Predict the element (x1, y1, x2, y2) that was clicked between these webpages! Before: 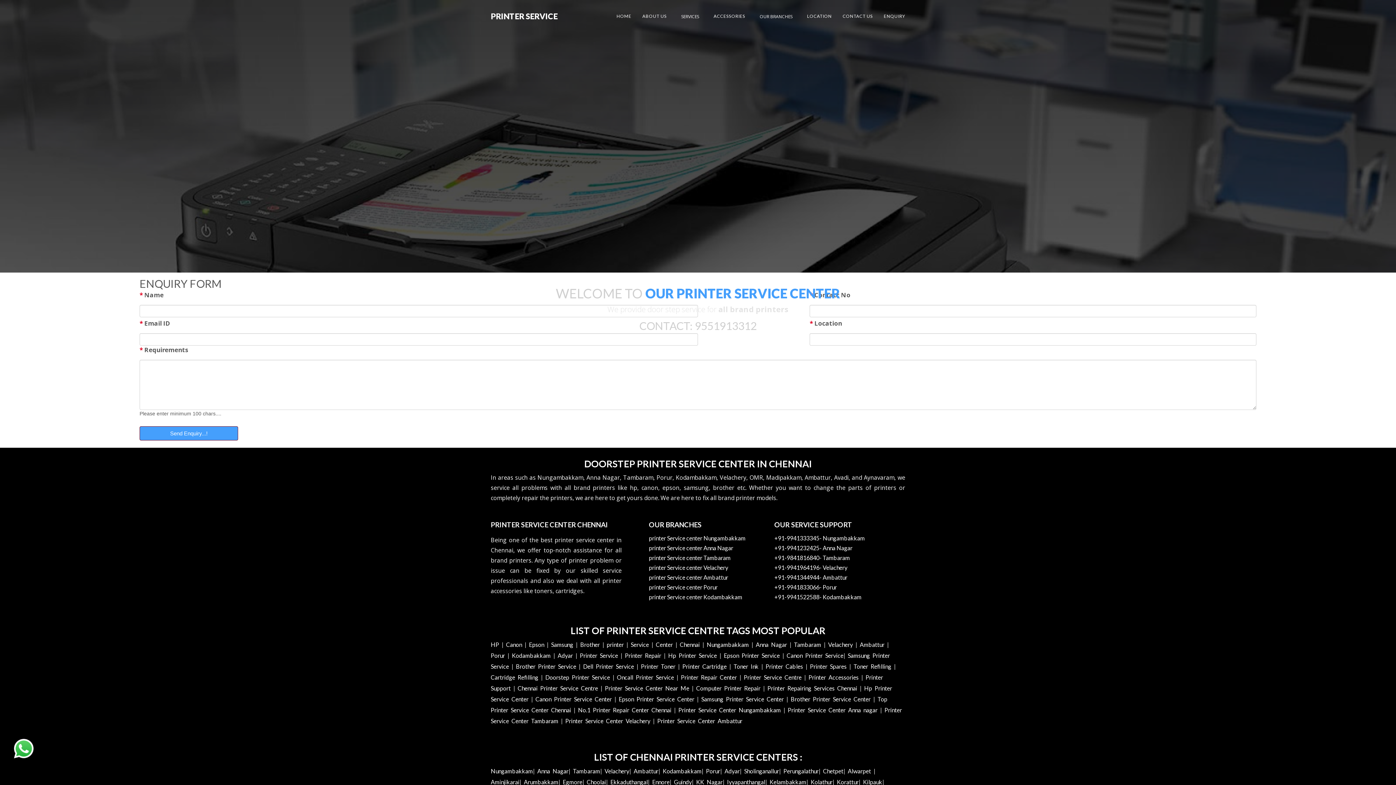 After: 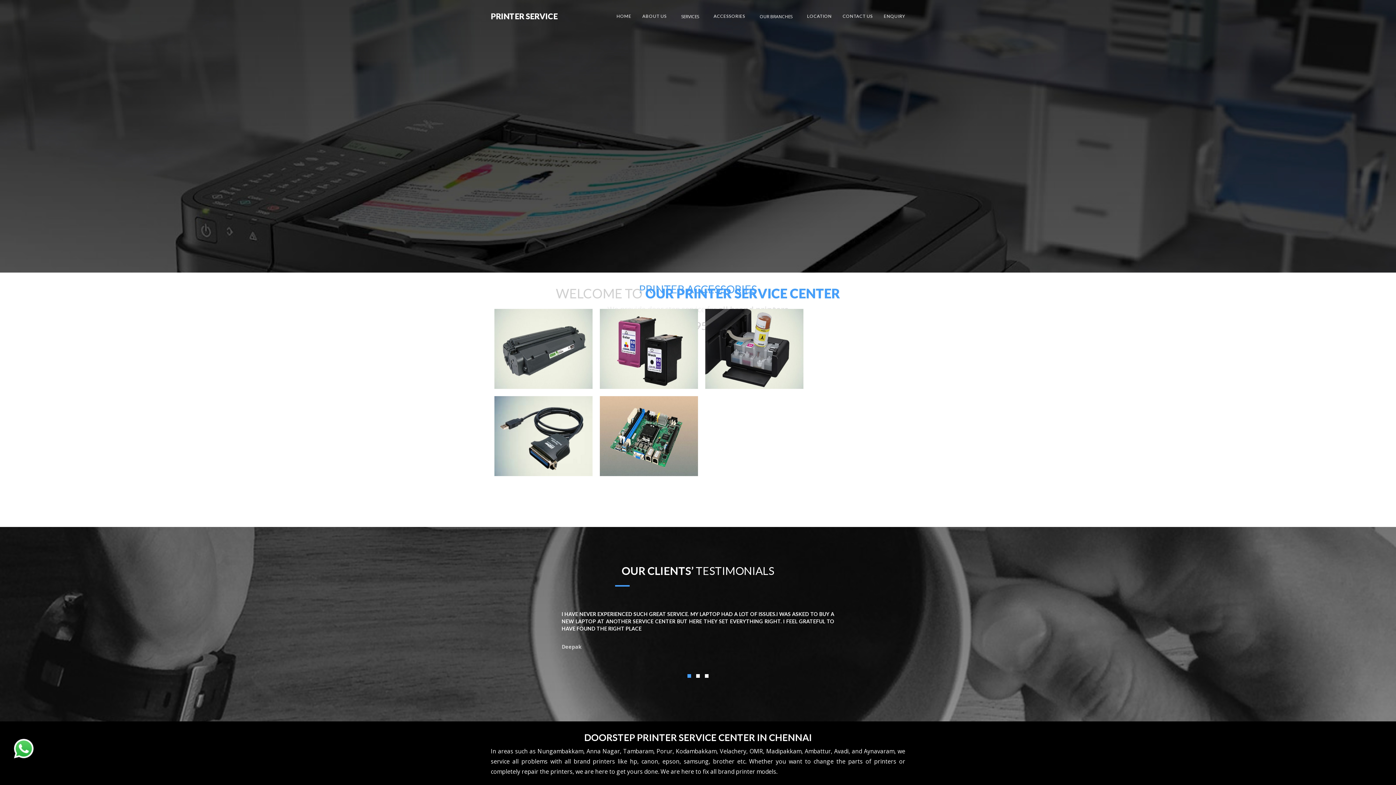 Action: bbox: (708, 7, 750, 25) label: ACCESSORIES